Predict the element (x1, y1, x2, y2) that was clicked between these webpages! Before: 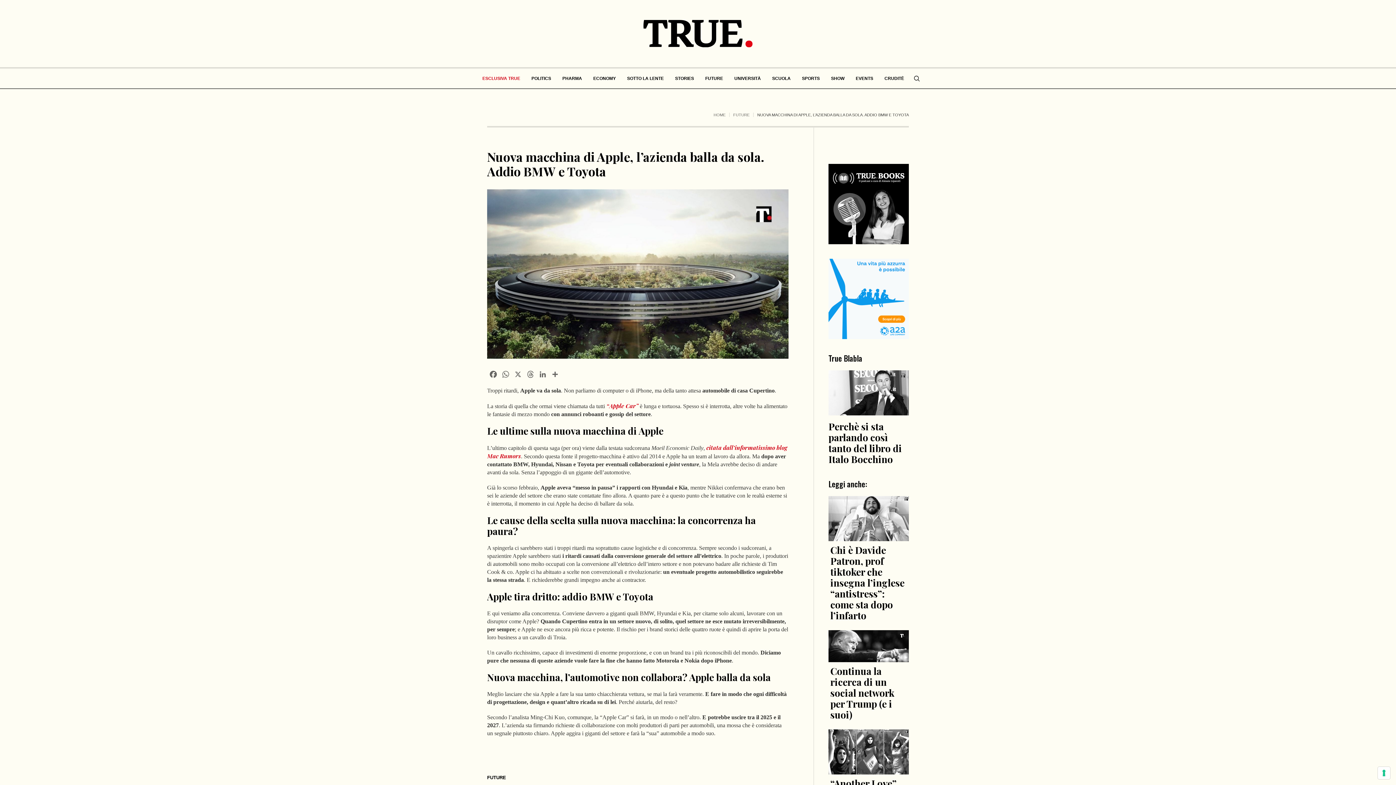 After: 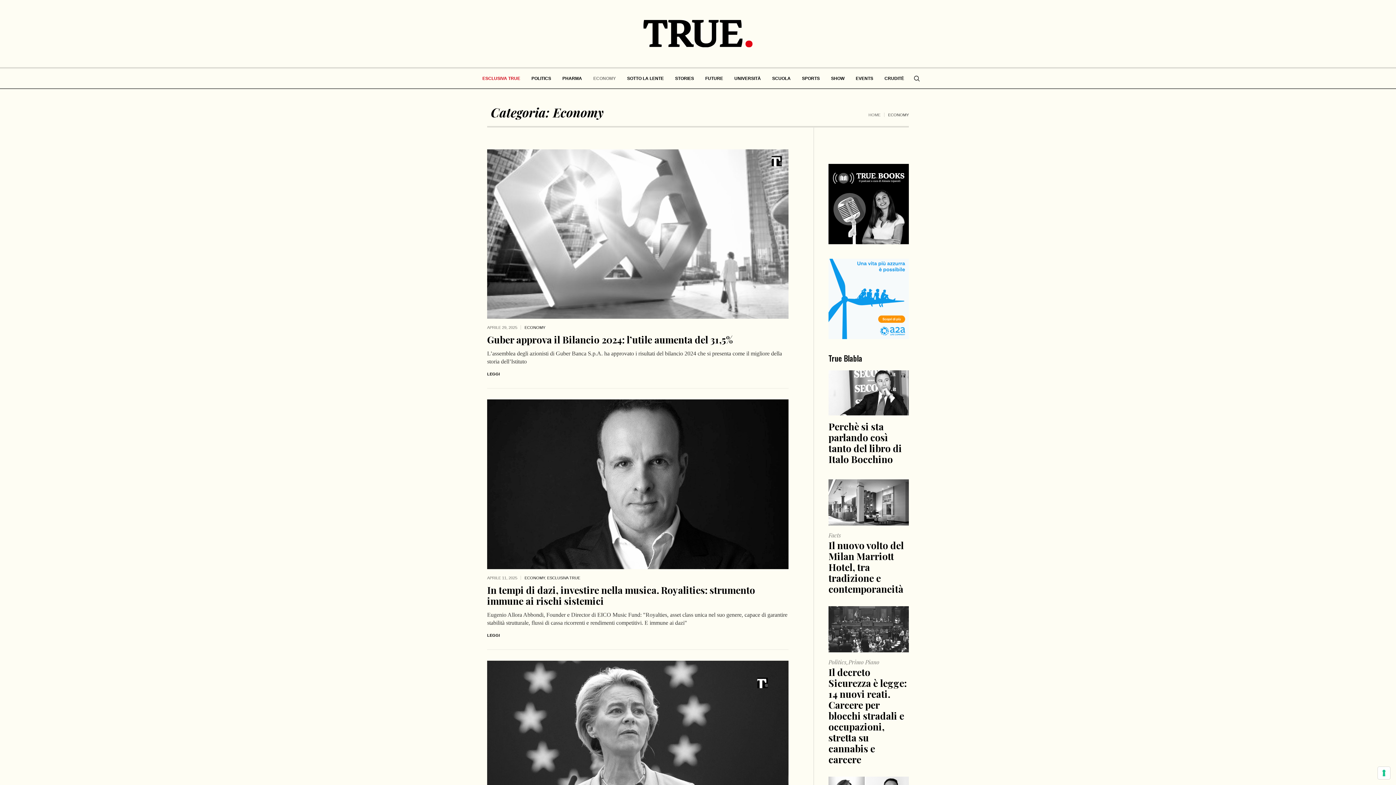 Action: label: ECONOMY bbox: (588, 68, 621, 88)